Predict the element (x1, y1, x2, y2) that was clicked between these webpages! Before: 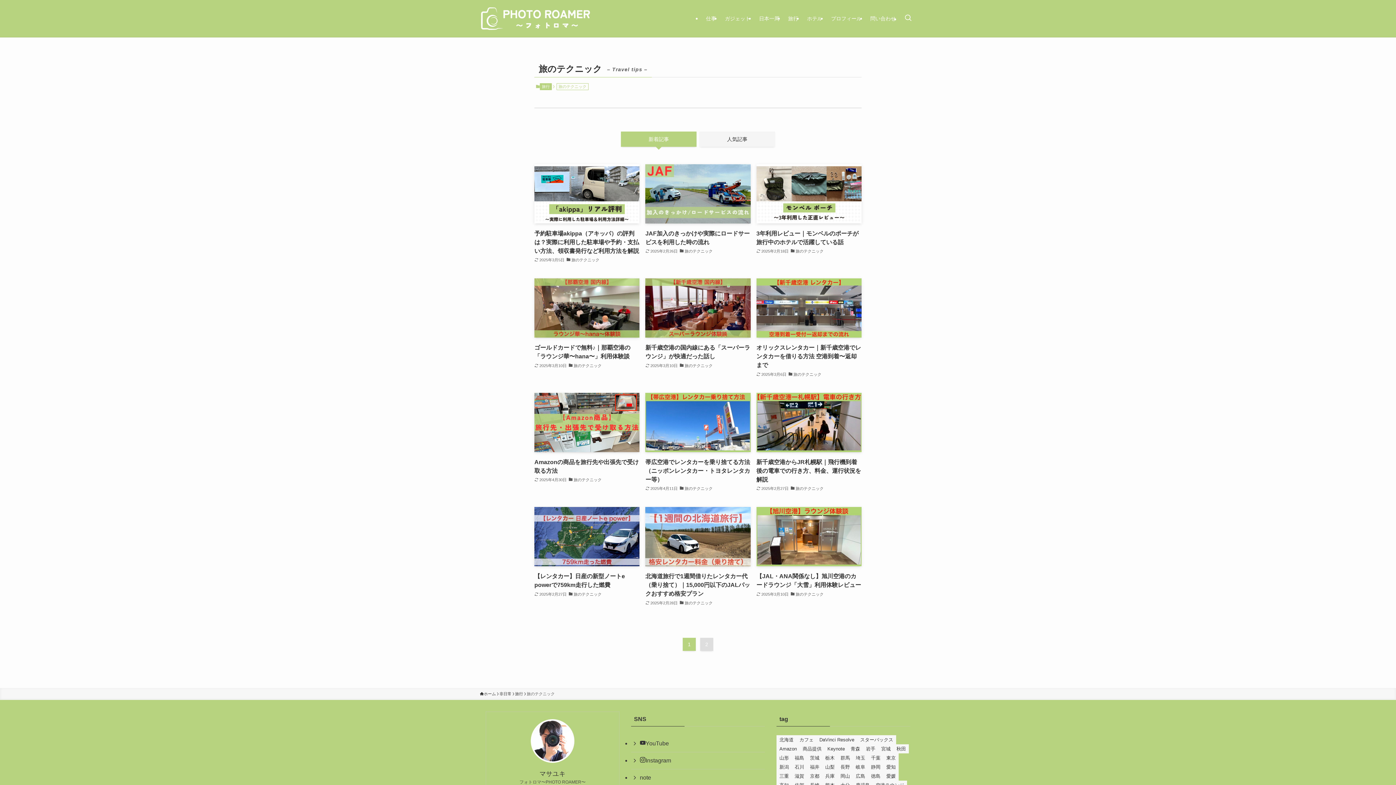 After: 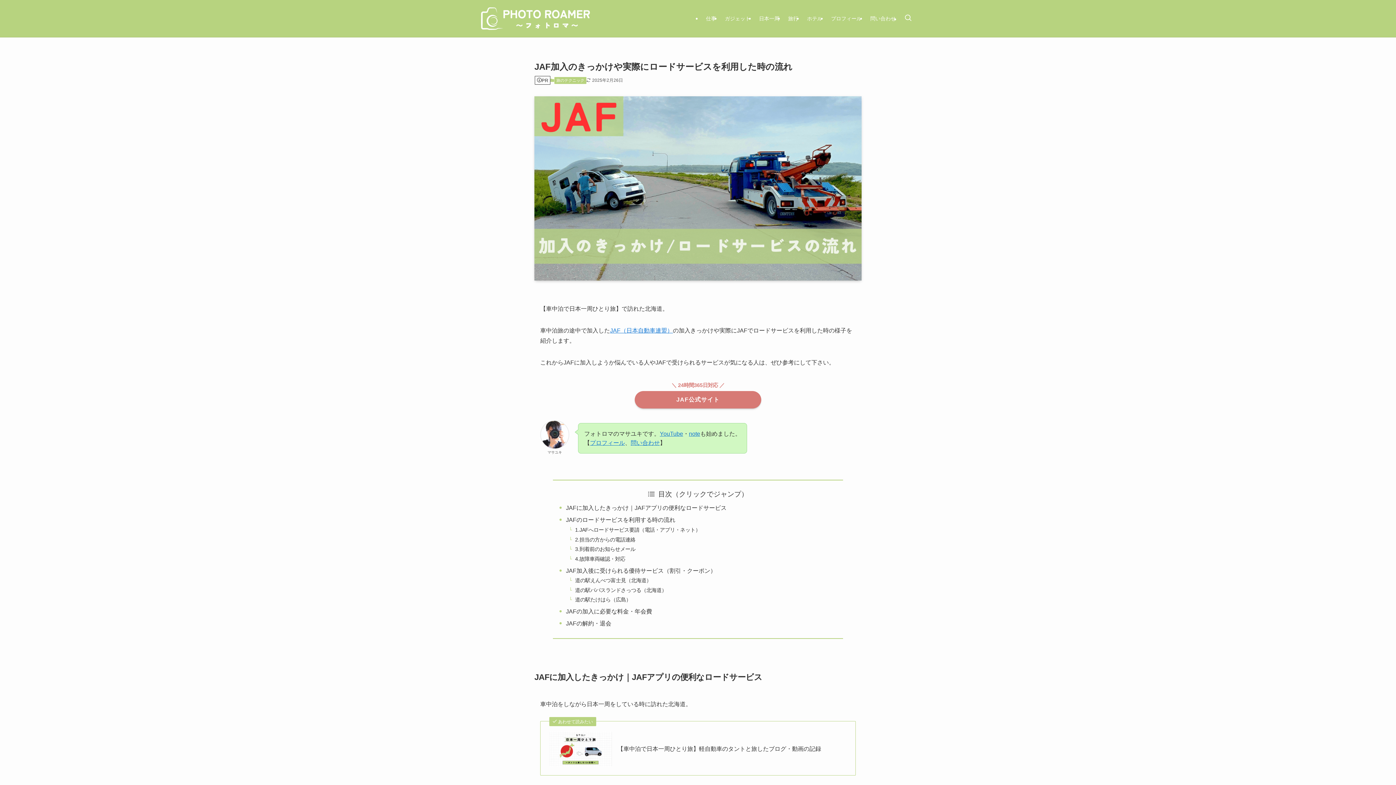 Action: bbox: (645, 164, 750, 264) label: JAF加入のきっかけや実際にロードサービスを利用した時の流れ
2025年2月26日
旅のテクニック